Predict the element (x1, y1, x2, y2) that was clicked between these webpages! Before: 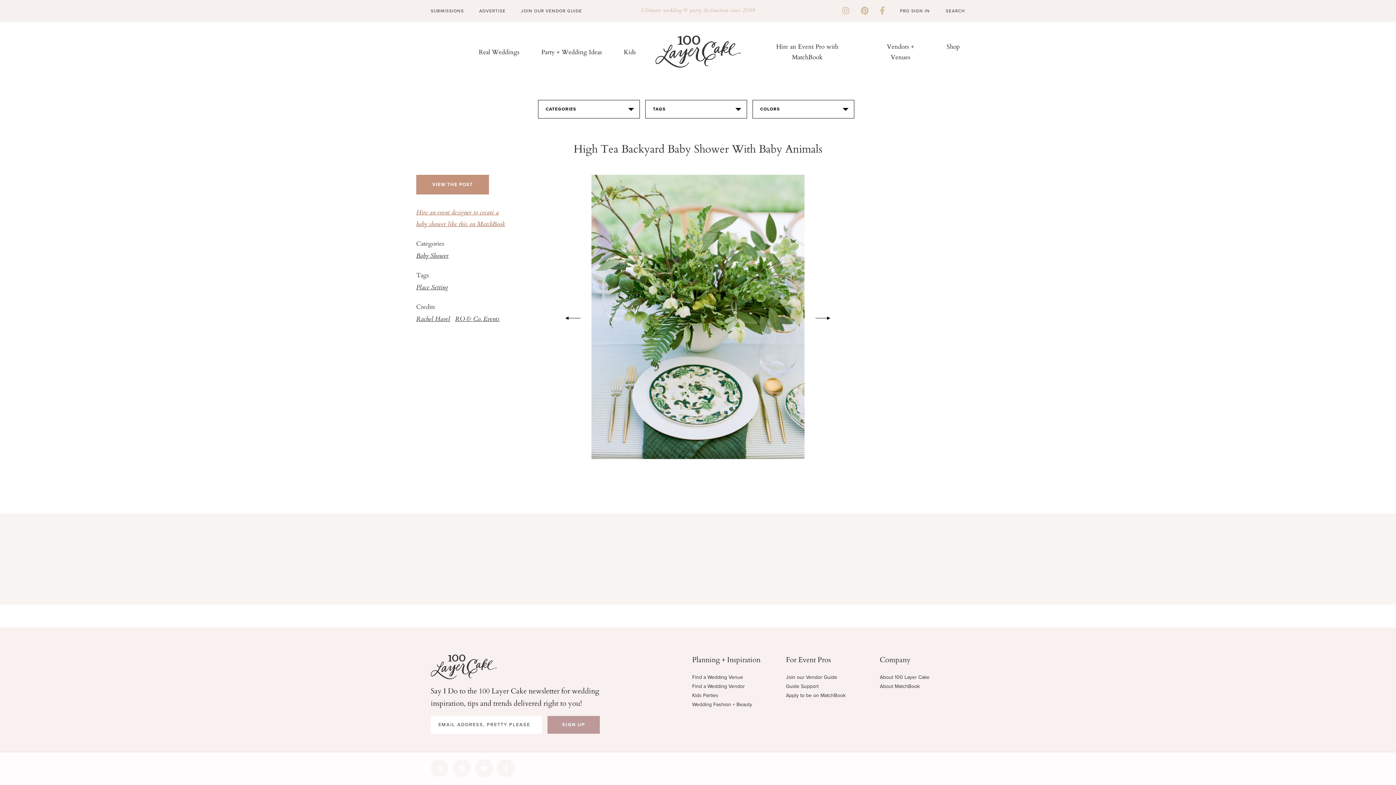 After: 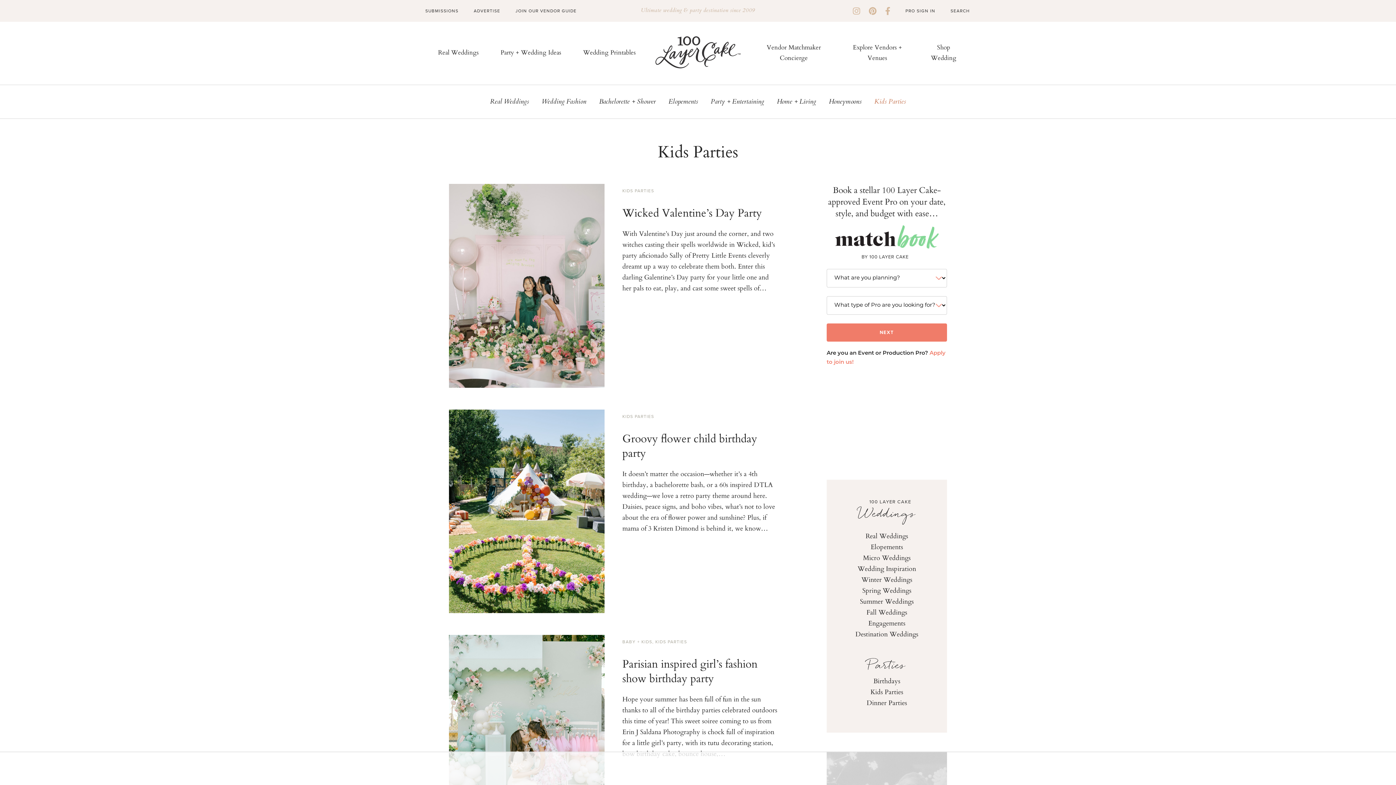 Action: label: Kids bbox: (624, 47, 636, 56)